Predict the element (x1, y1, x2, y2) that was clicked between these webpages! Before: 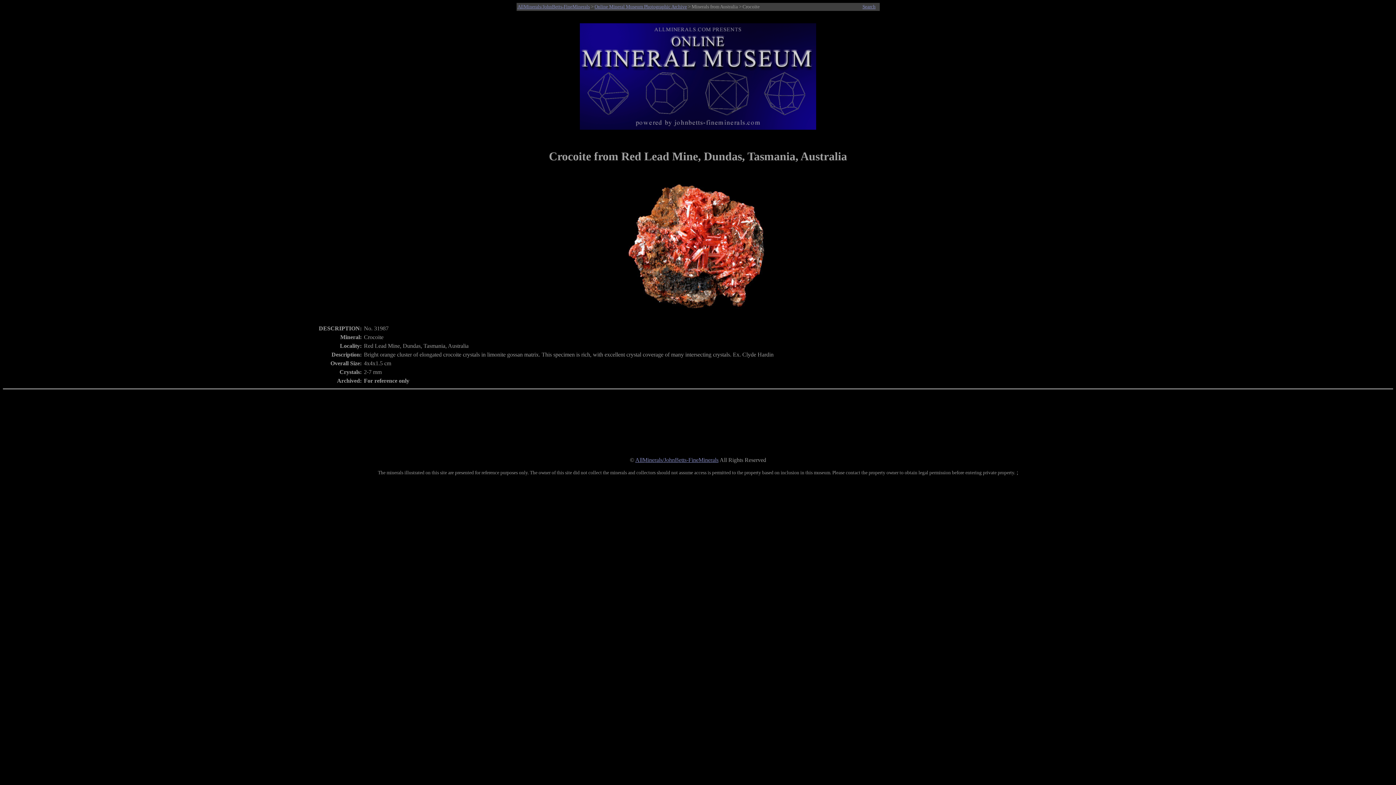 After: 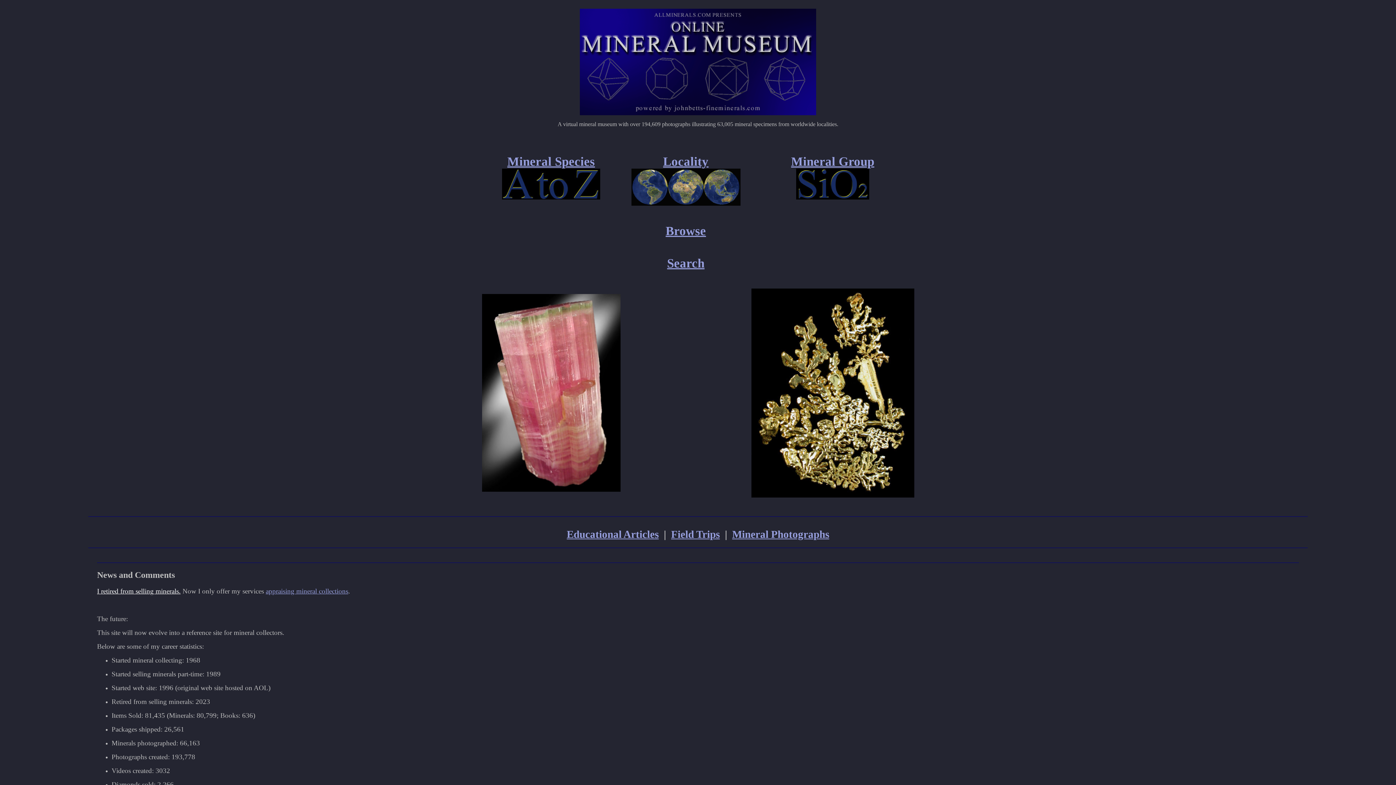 Action: label: AllMinerals/JohnBetts-FineMinerals bbox: (517, 4, 590, 9)